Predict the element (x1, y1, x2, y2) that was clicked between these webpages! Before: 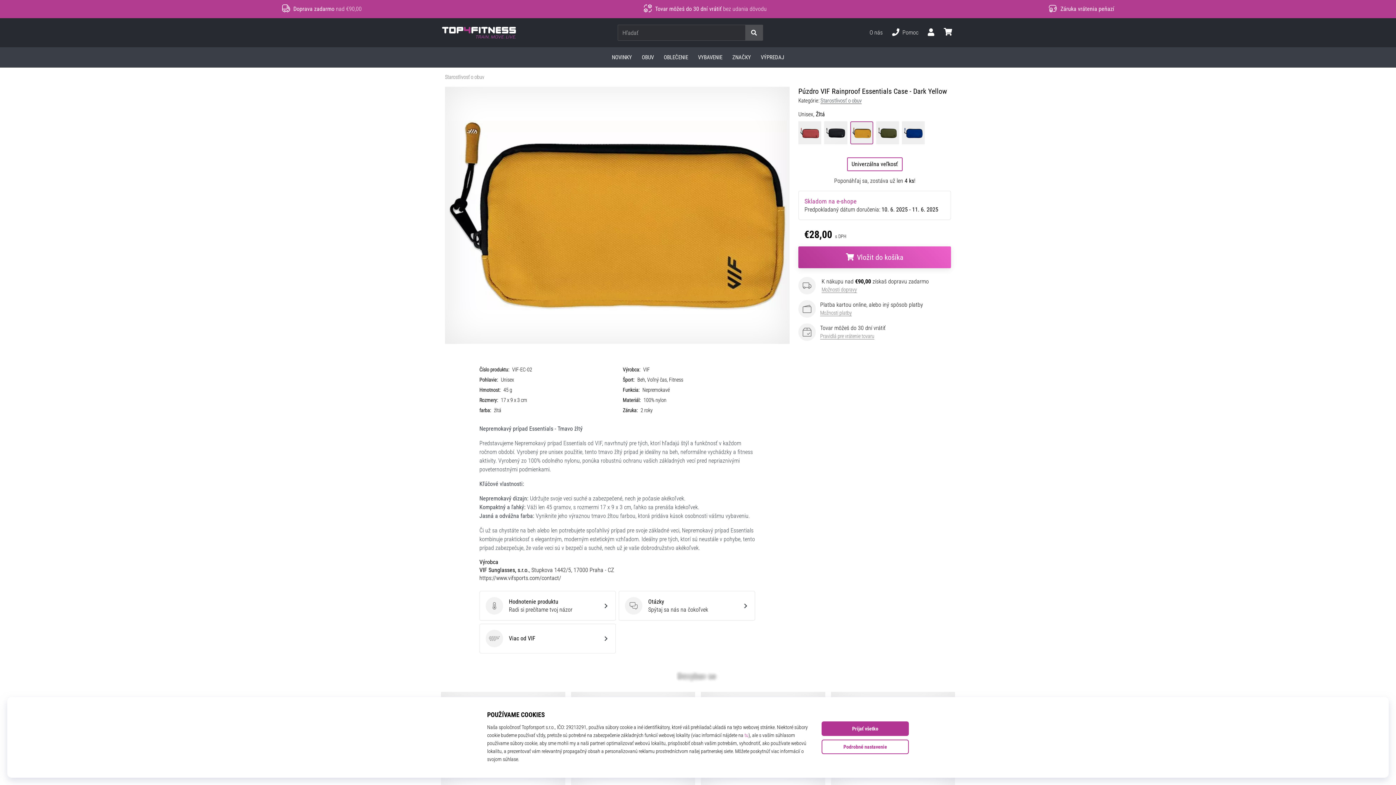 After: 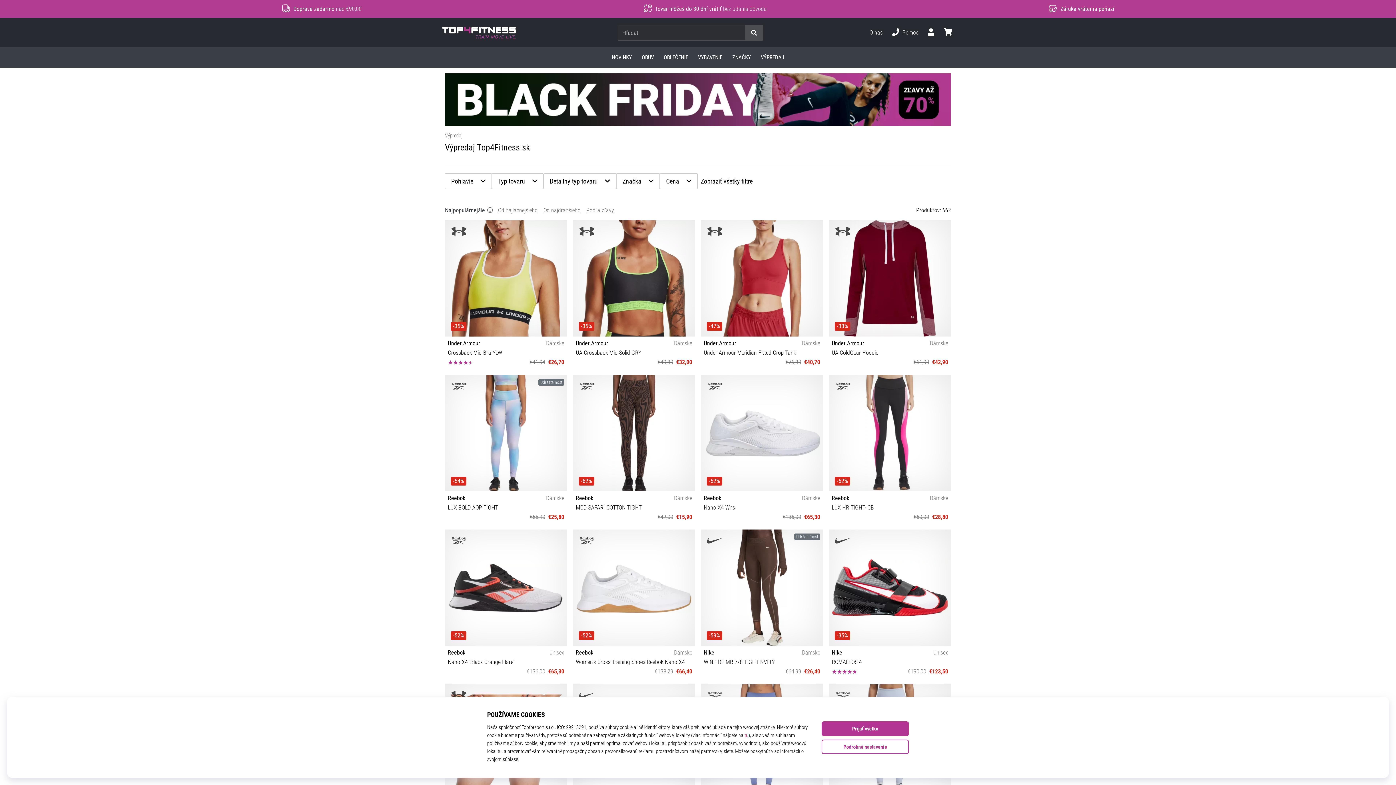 Action: label: VÝPREDAJ bbox: (756, 47, 789, 67)